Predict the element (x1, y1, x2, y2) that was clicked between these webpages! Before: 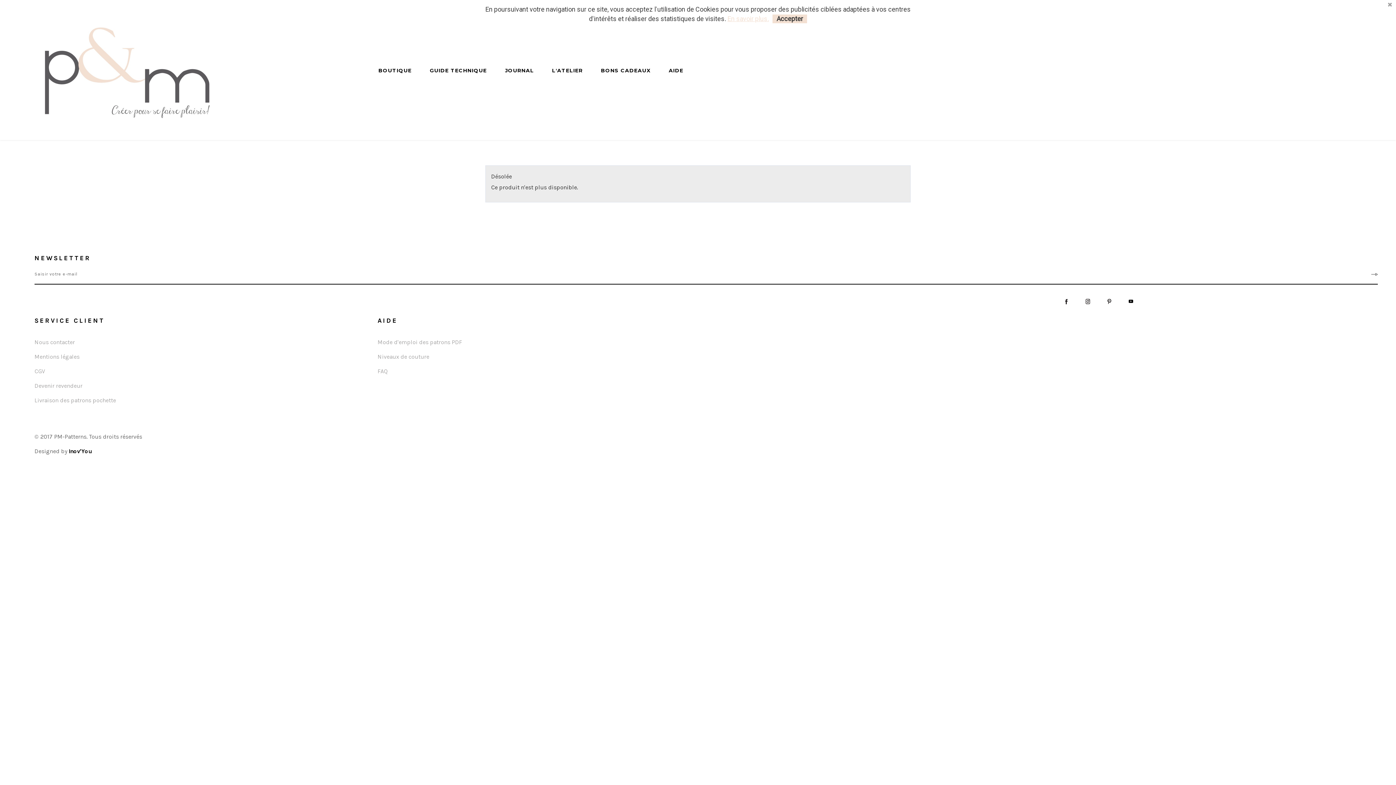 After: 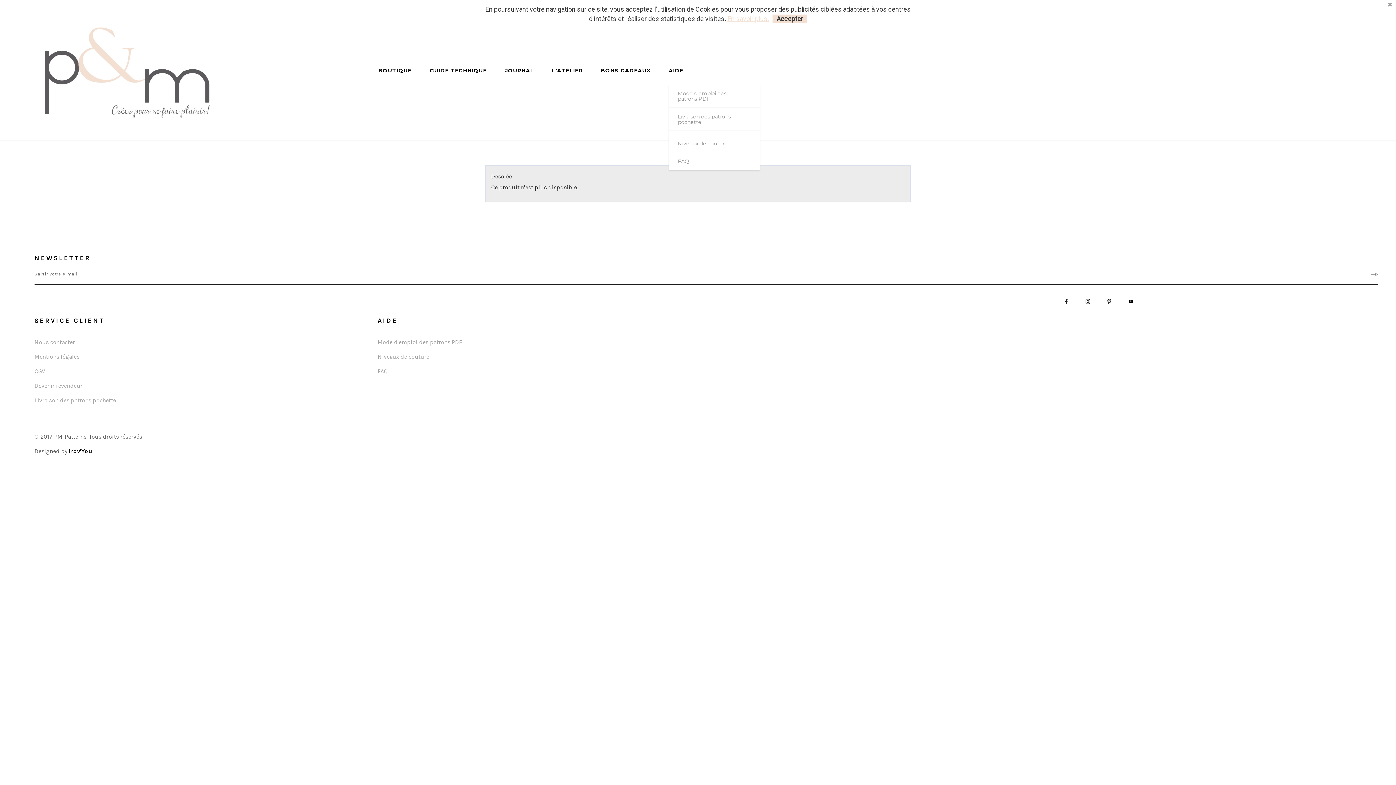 Action: bbox: (668, 67, 683, 73) label: AIDE